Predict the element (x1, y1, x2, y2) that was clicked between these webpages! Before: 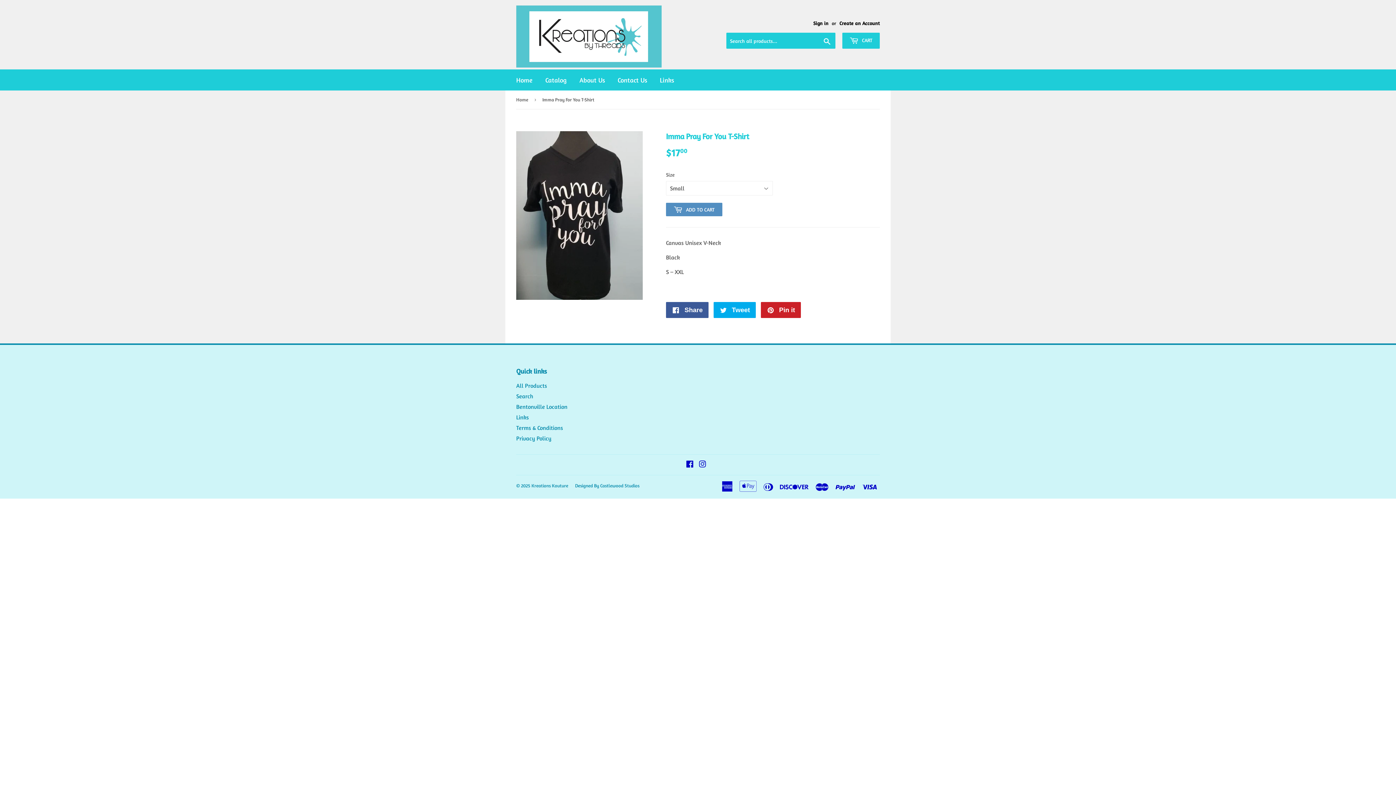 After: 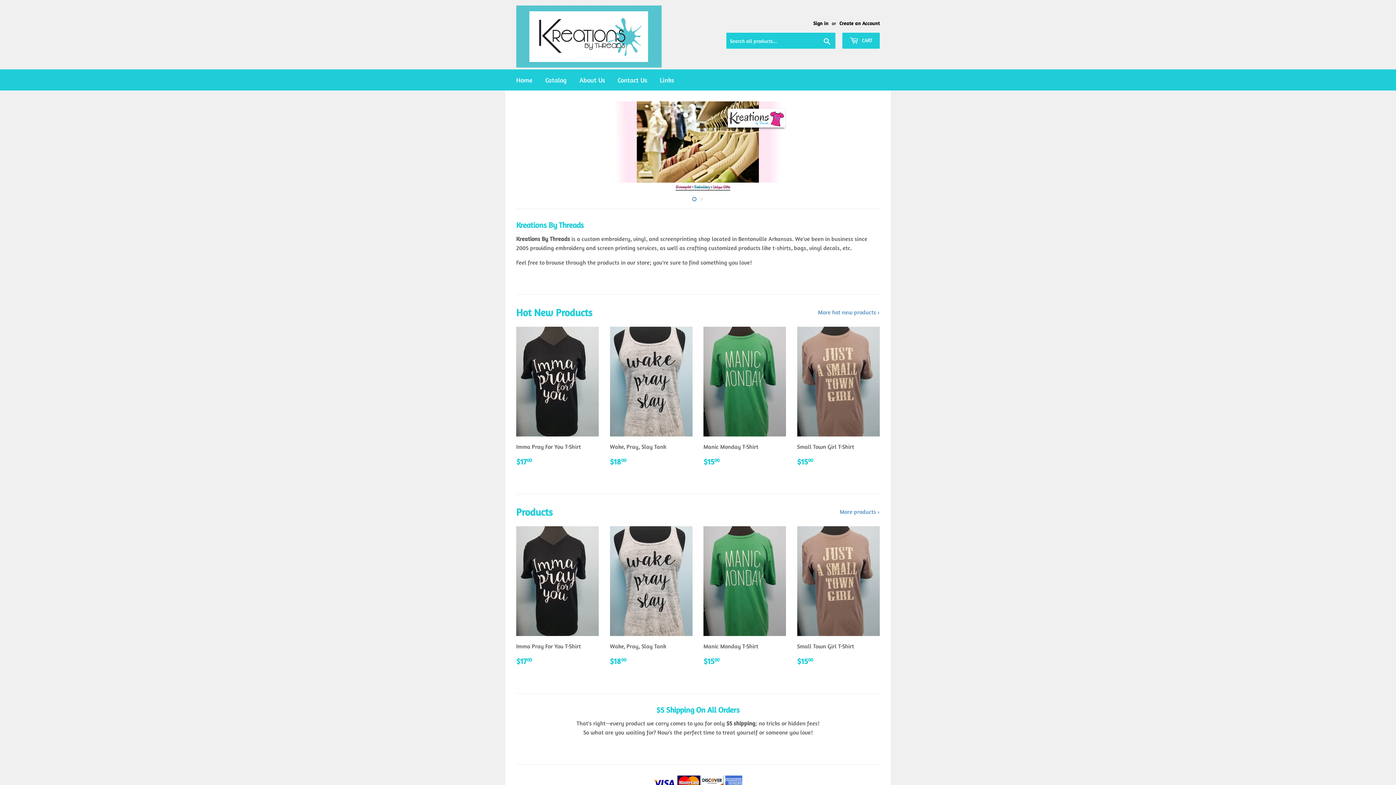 Action: label: Home bbox: (516, 90, 530, 108)